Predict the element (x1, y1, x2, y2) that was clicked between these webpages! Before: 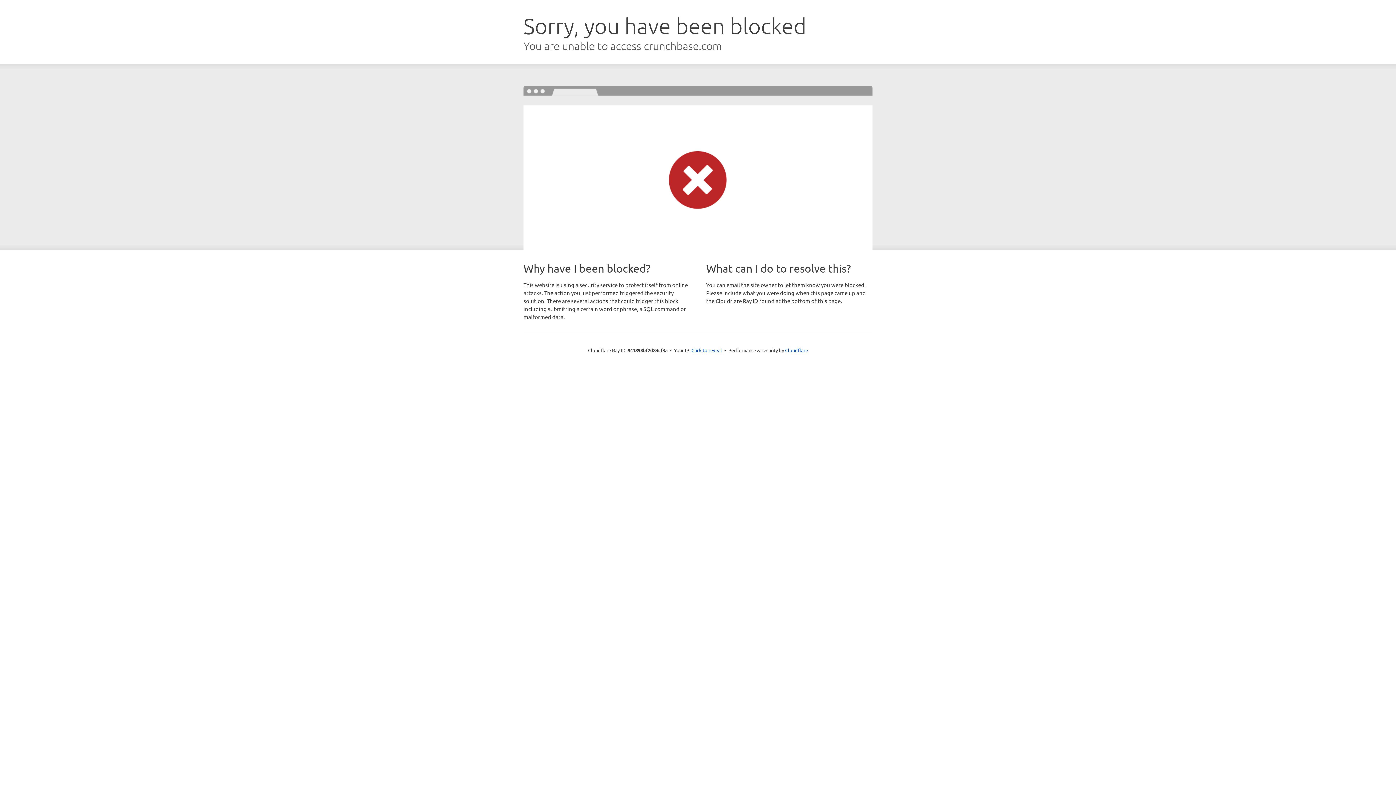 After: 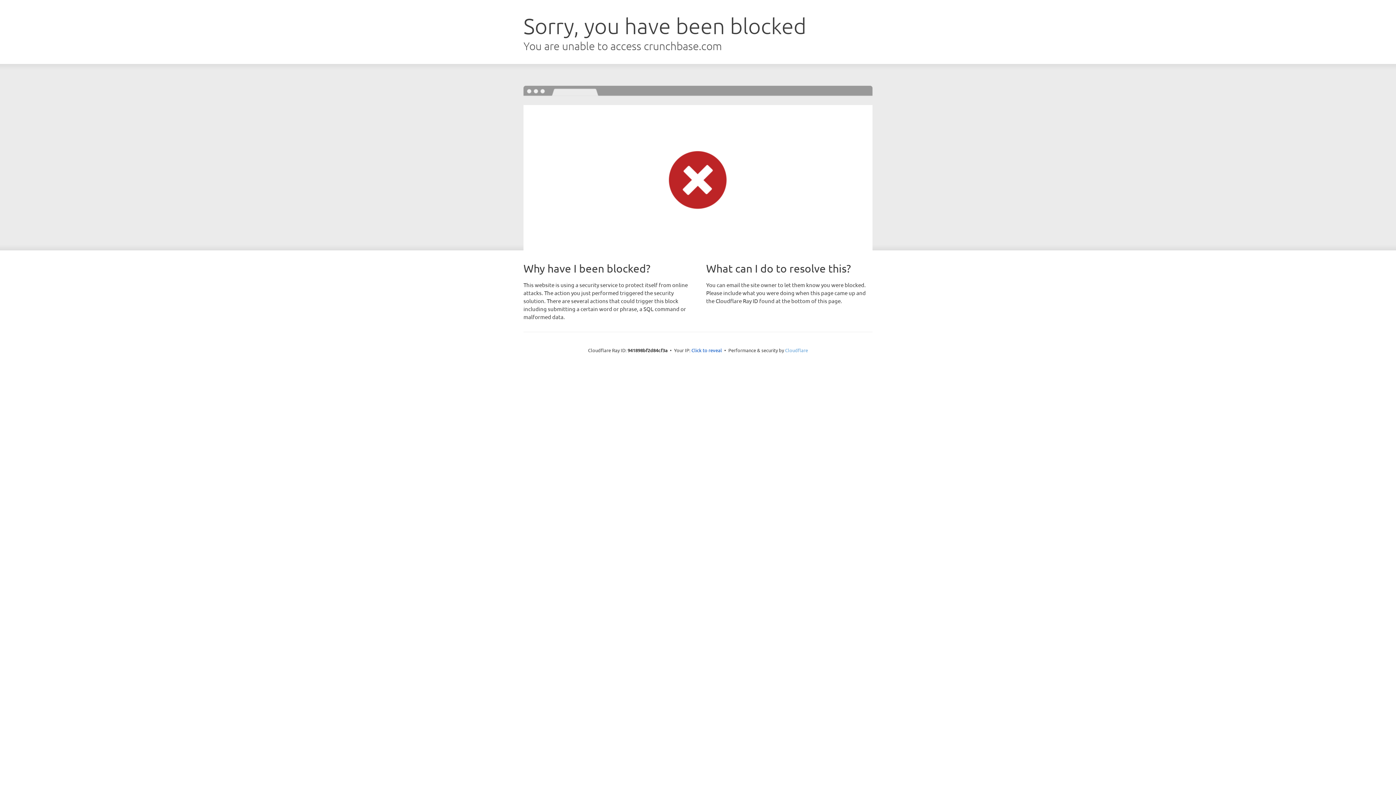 Action: label: Cloudflare bbox: (785, 347, 808, 353)